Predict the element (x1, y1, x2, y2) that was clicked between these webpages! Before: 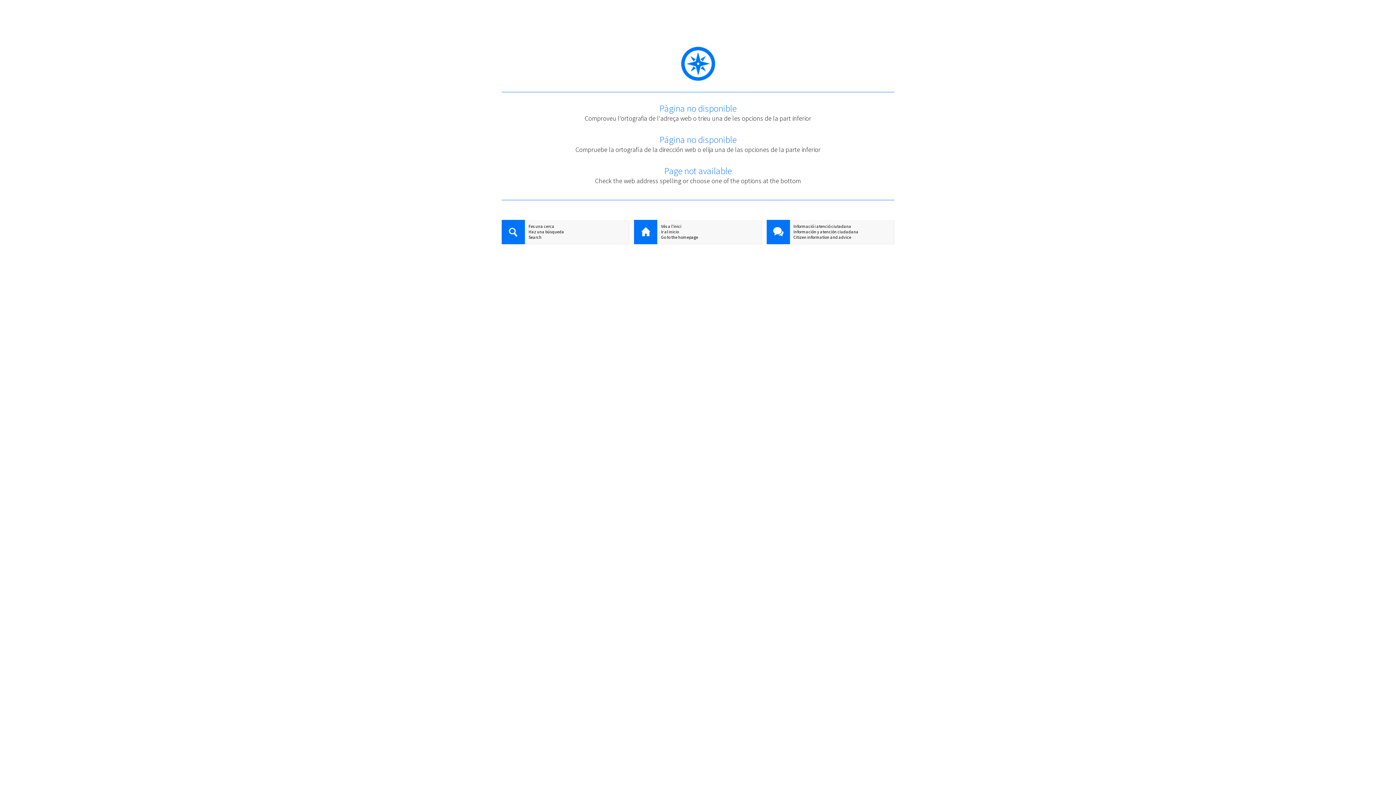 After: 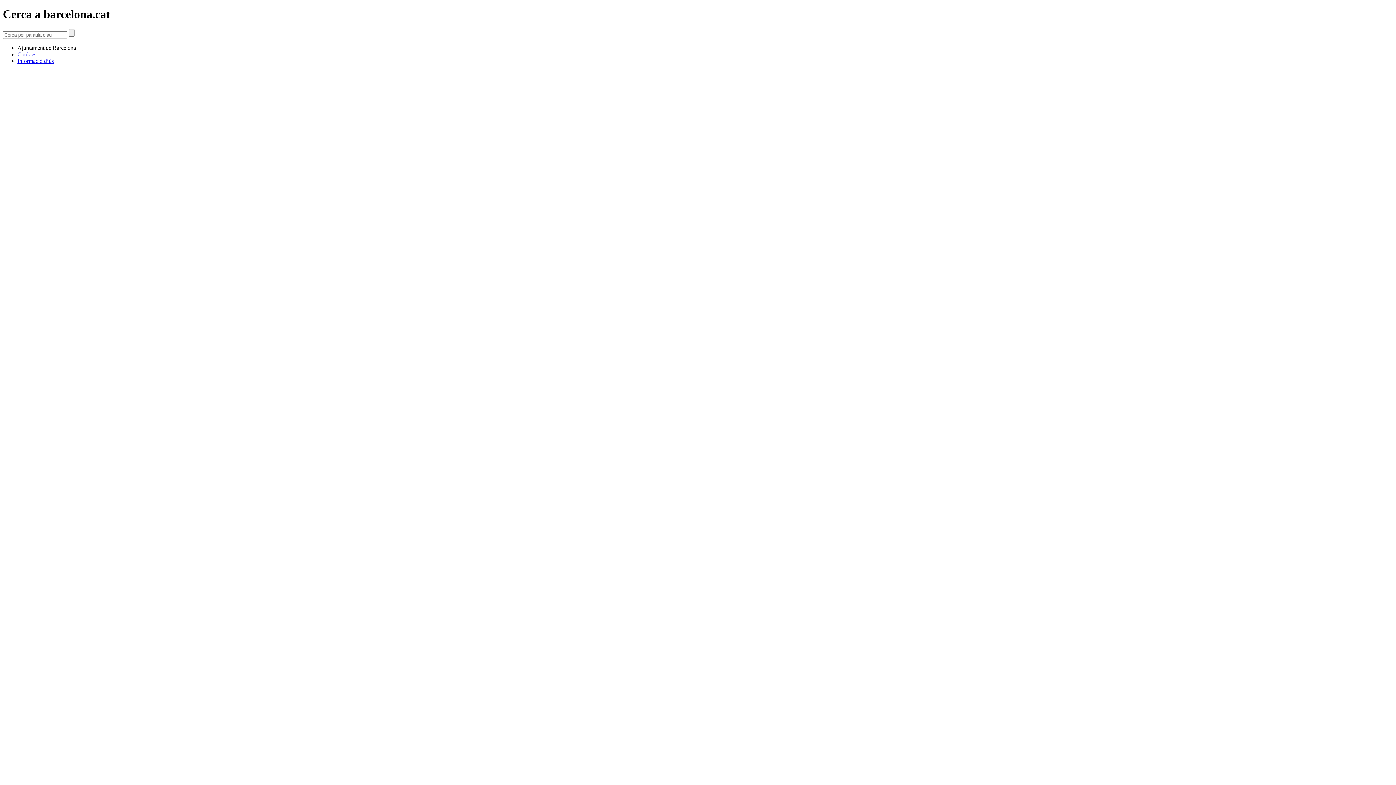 Action: bbox: (501, 223, 629, 229) label: Fes una cerca